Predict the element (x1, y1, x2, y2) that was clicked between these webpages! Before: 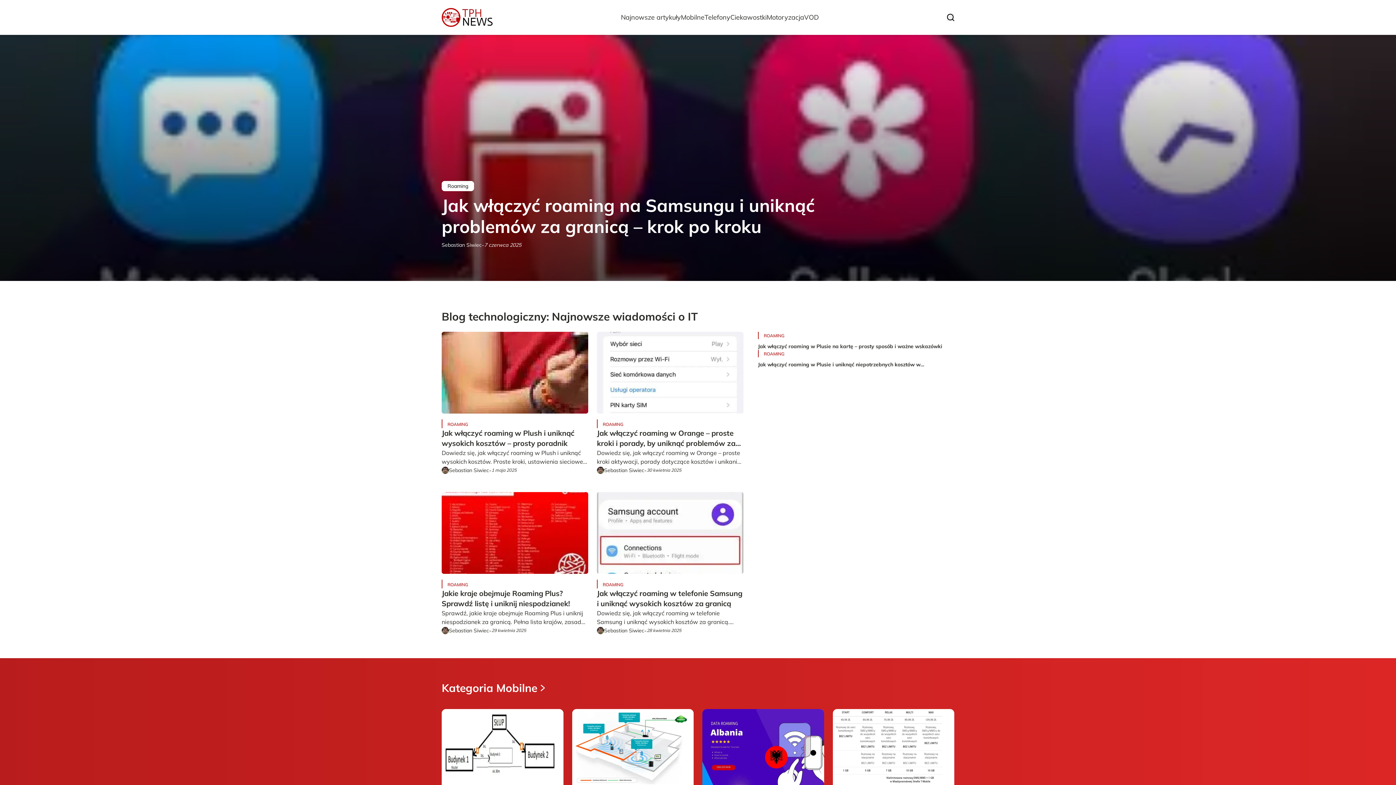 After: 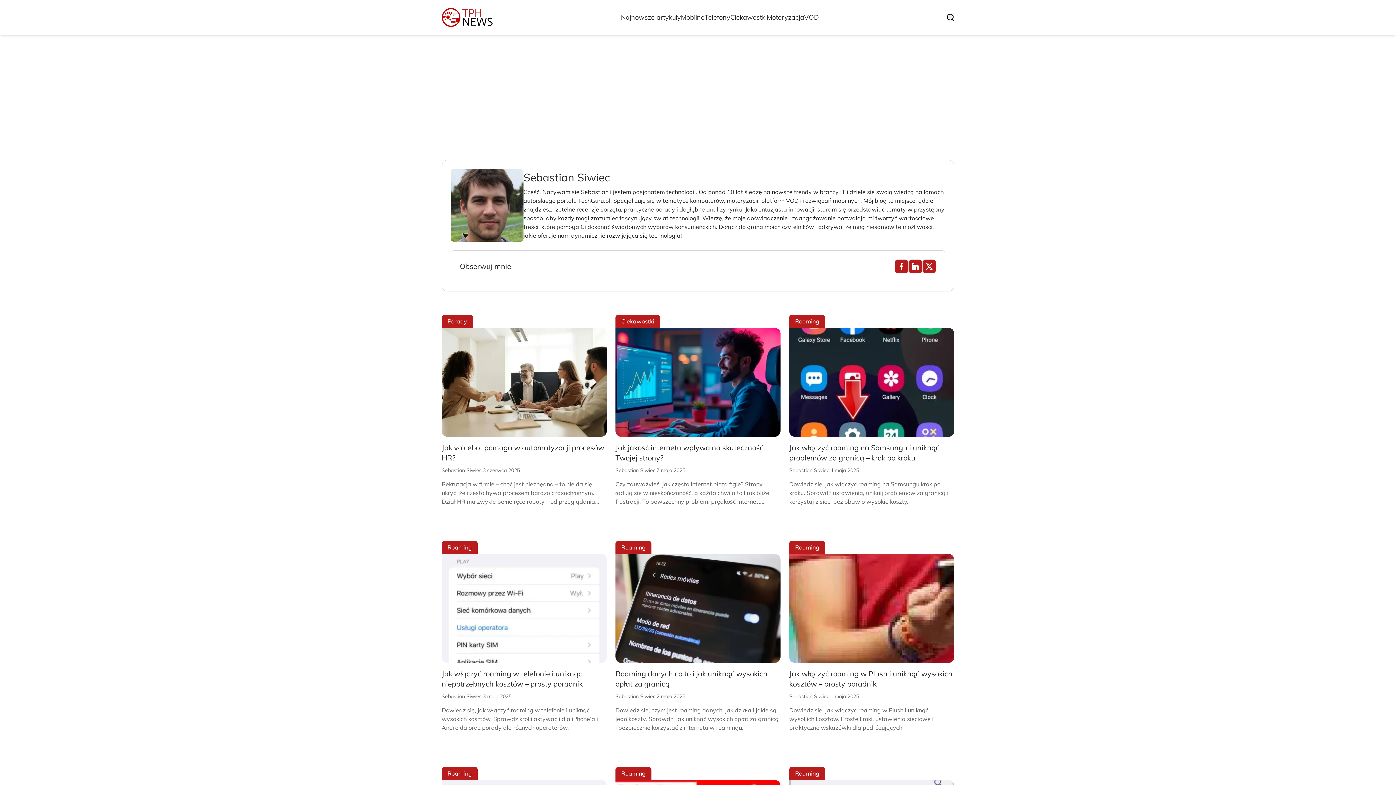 Action: label: Sebastian Siwiec bbox: (604, 627, 644, 634)